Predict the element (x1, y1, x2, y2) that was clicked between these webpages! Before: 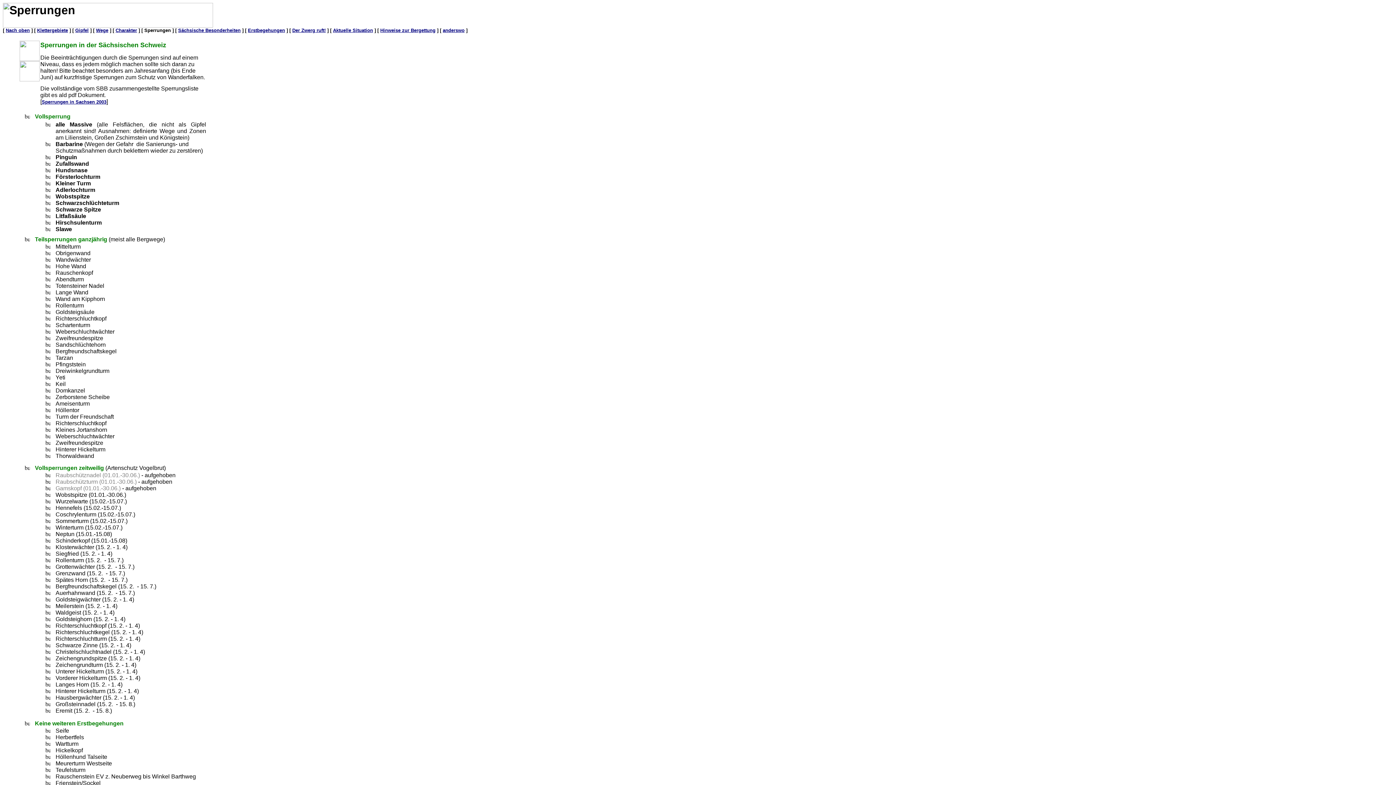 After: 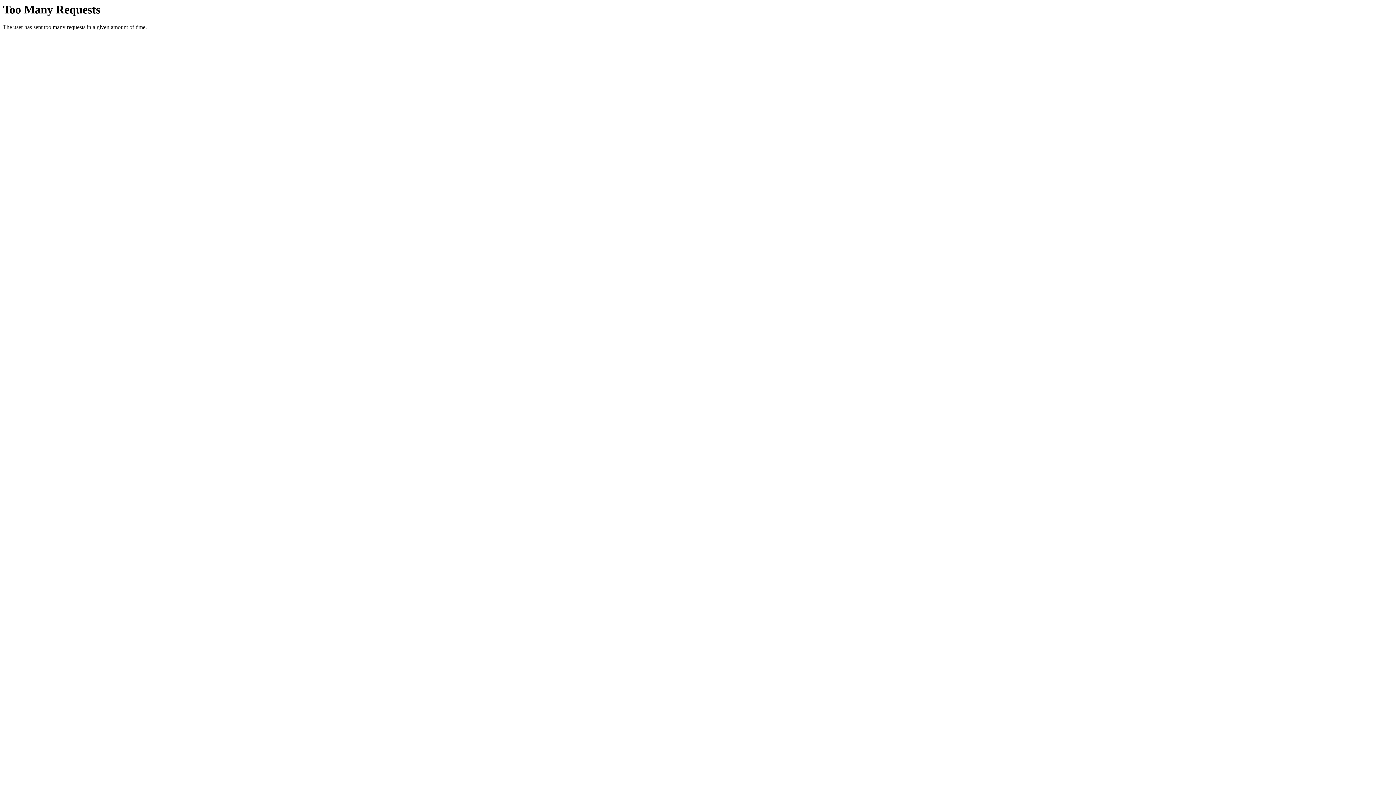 Action: bbox: (5, 27, 29, 33) label: Nach oben